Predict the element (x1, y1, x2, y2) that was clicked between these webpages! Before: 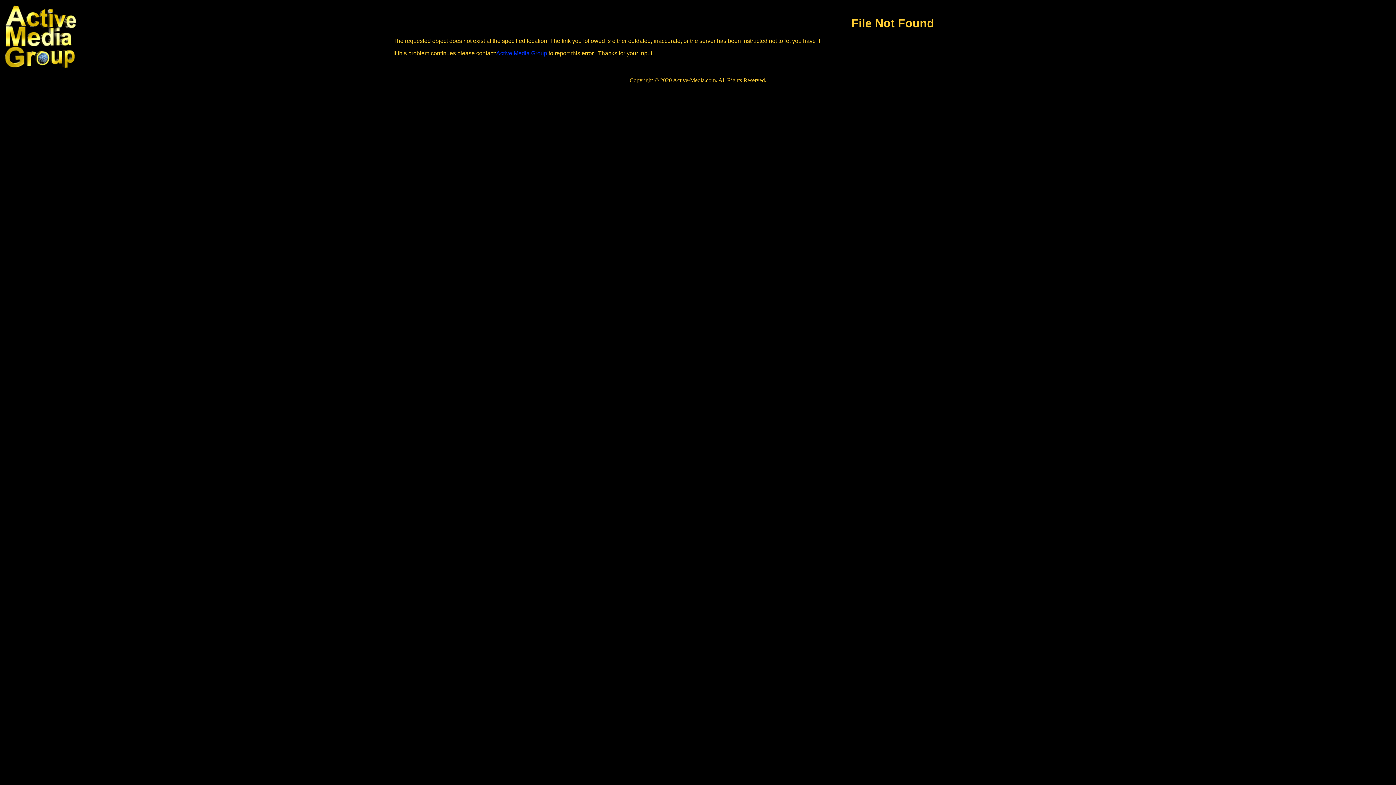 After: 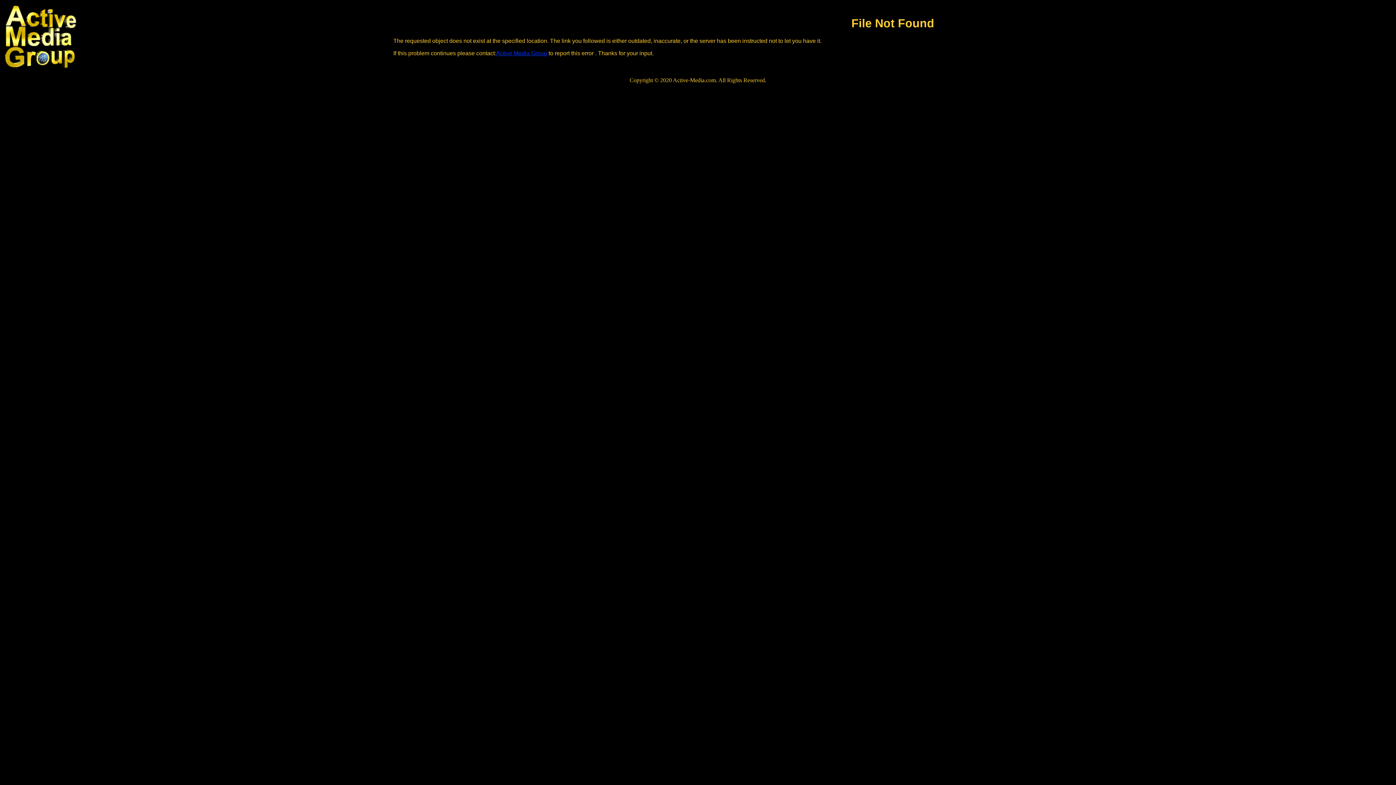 Action: bbox: (496, 50, 547, 56) label: Active Media Group